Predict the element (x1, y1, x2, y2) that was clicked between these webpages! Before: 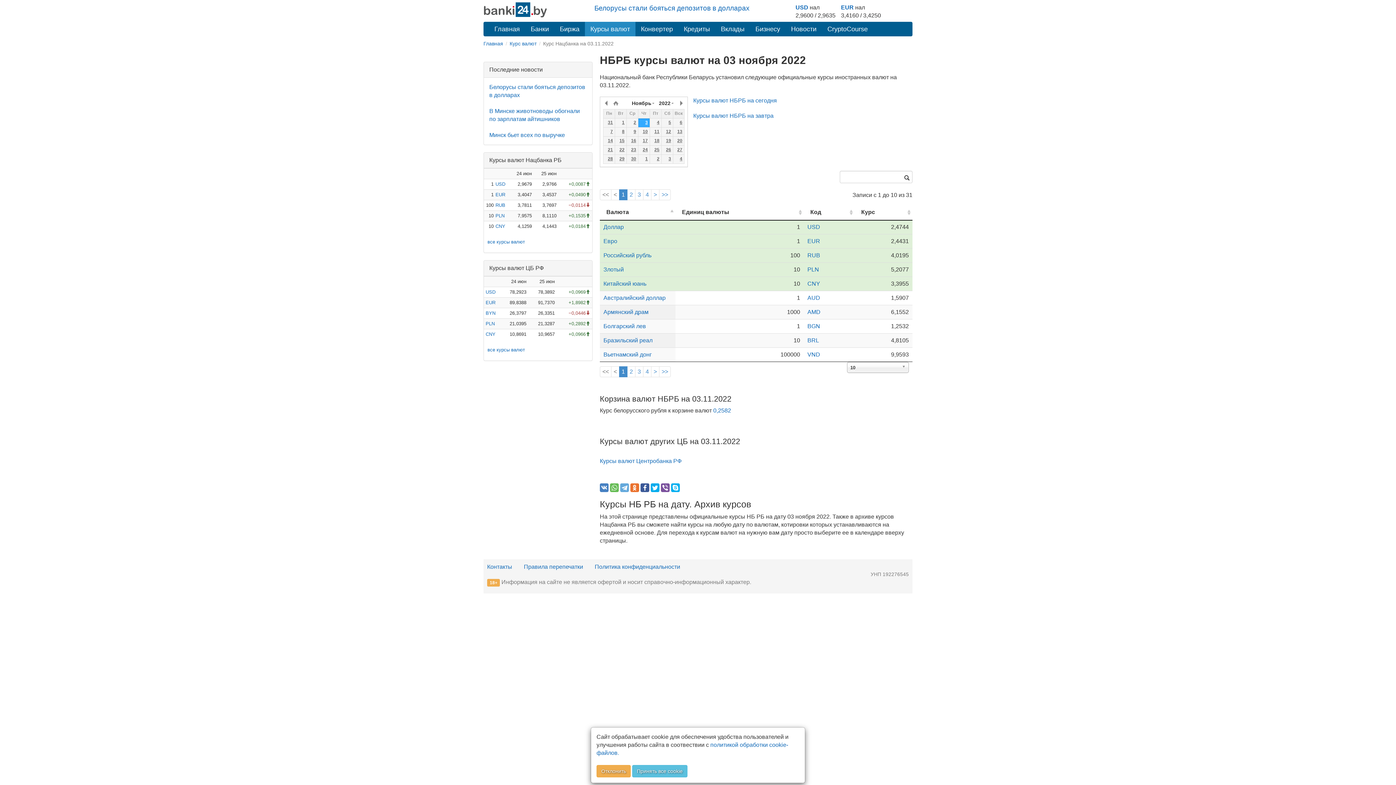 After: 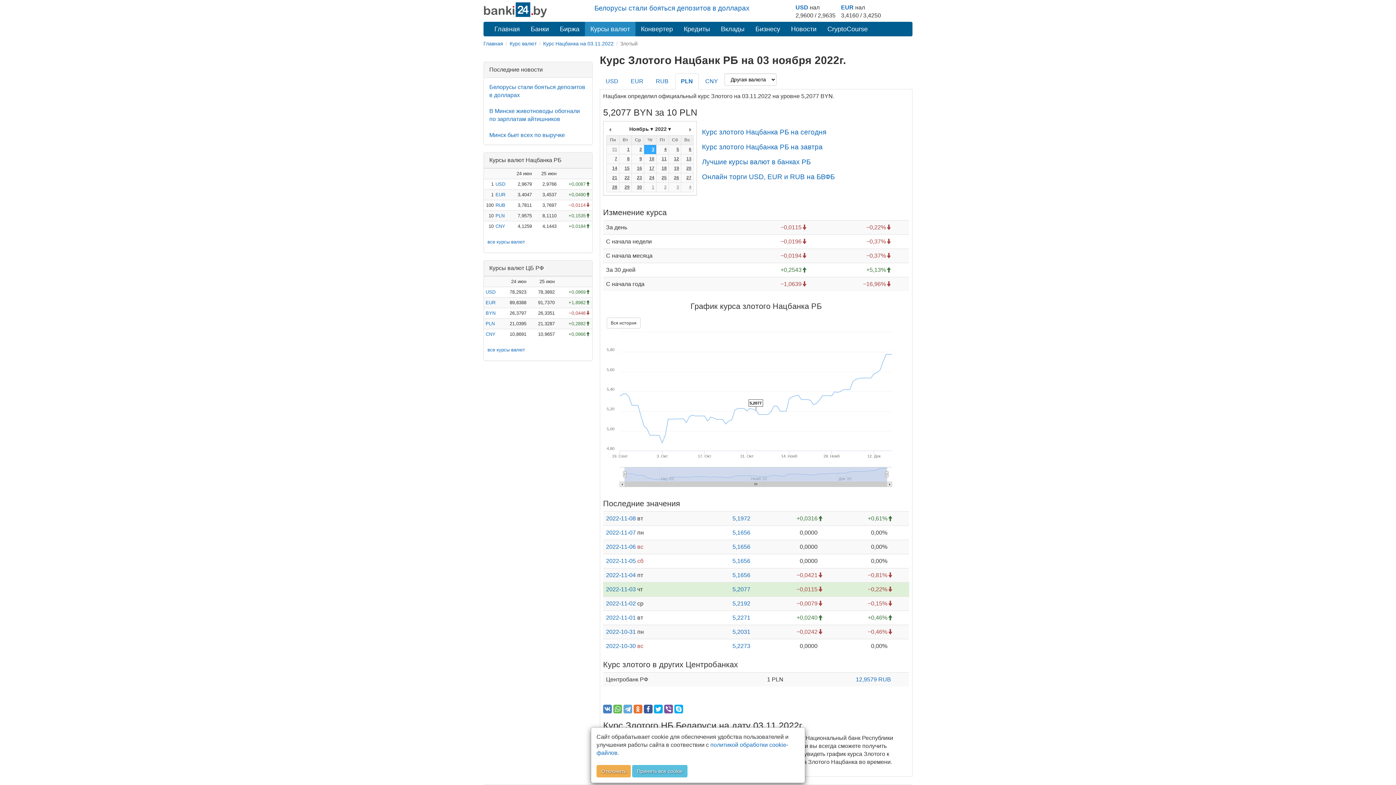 Action: label: Злотый bbox: (603, 266, 624, 272)